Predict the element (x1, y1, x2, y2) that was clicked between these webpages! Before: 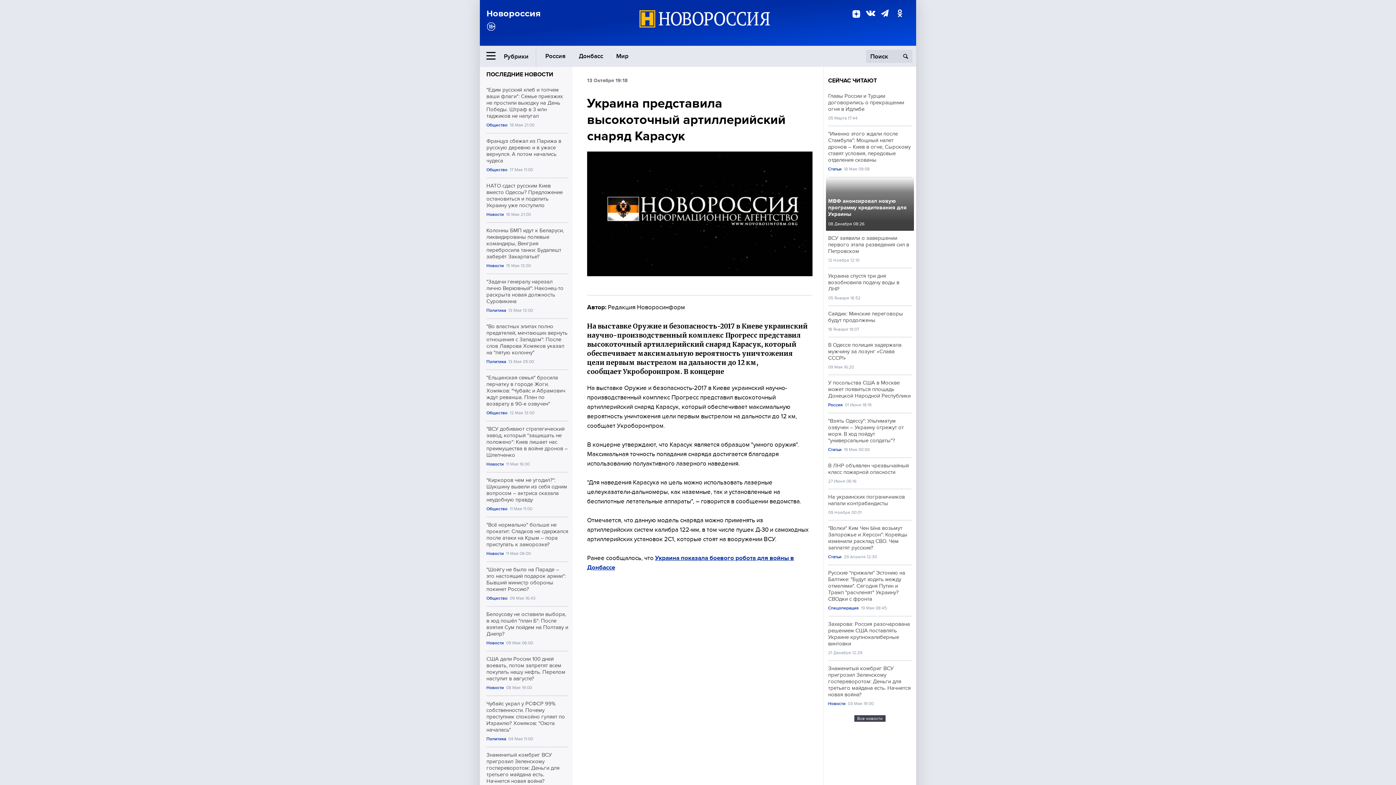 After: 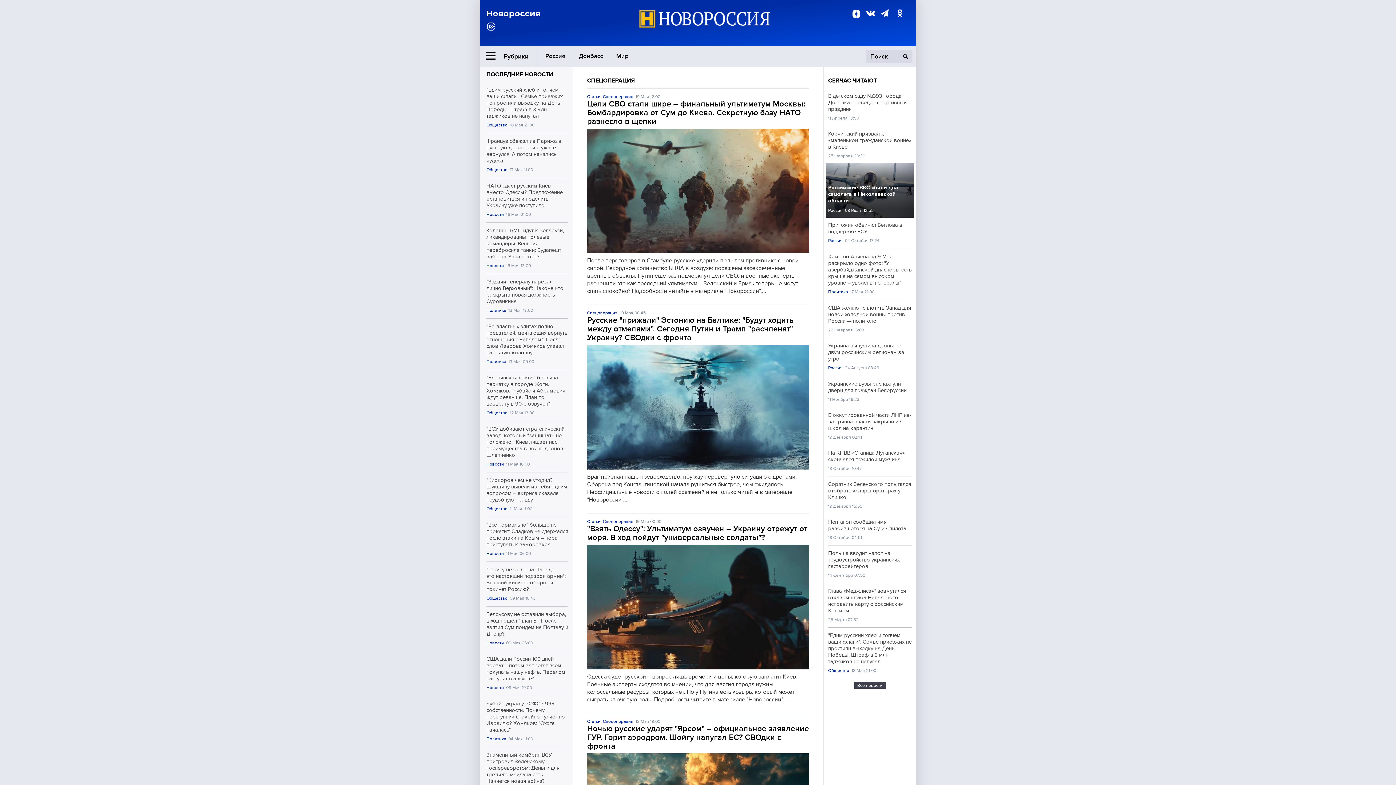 Action: label: Спецоперация bbox: (828, 606, 858, 611)